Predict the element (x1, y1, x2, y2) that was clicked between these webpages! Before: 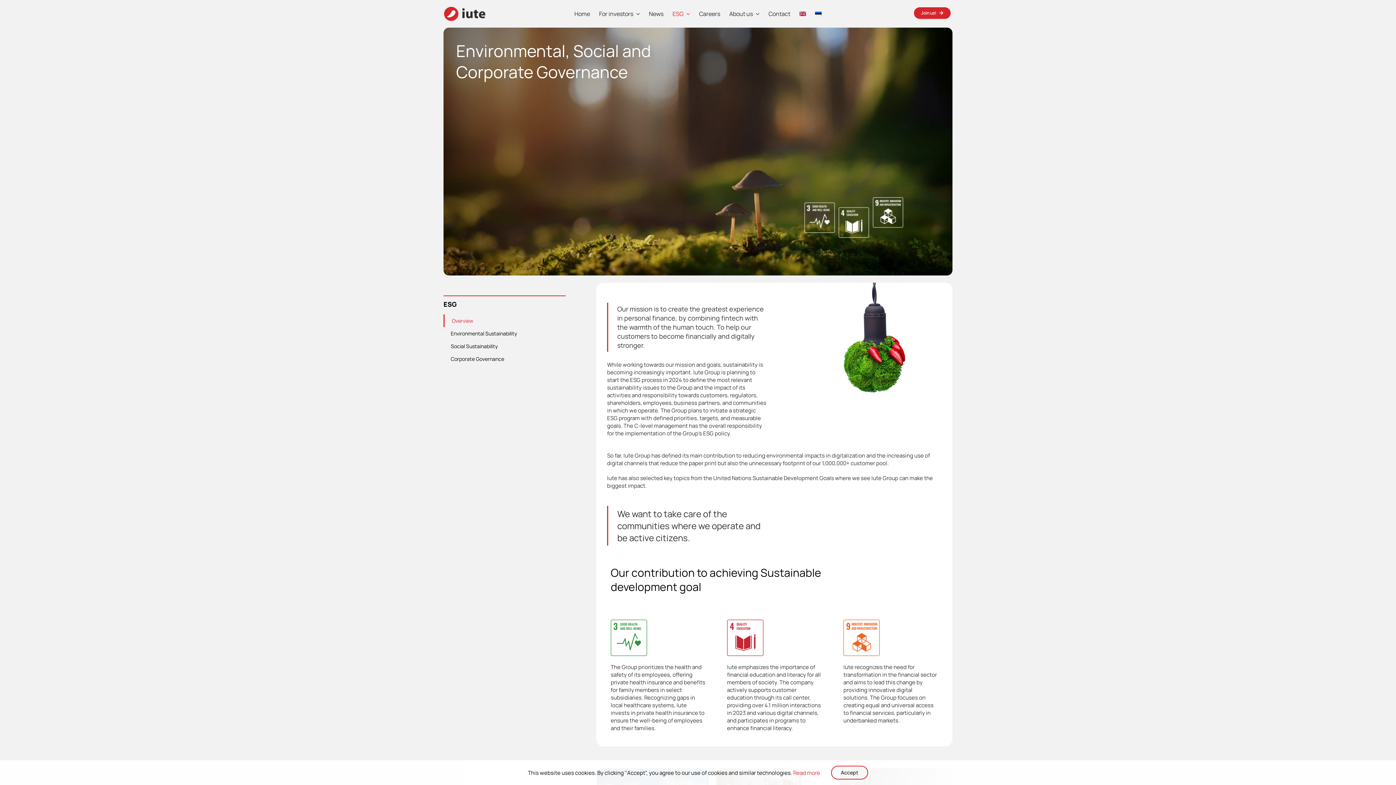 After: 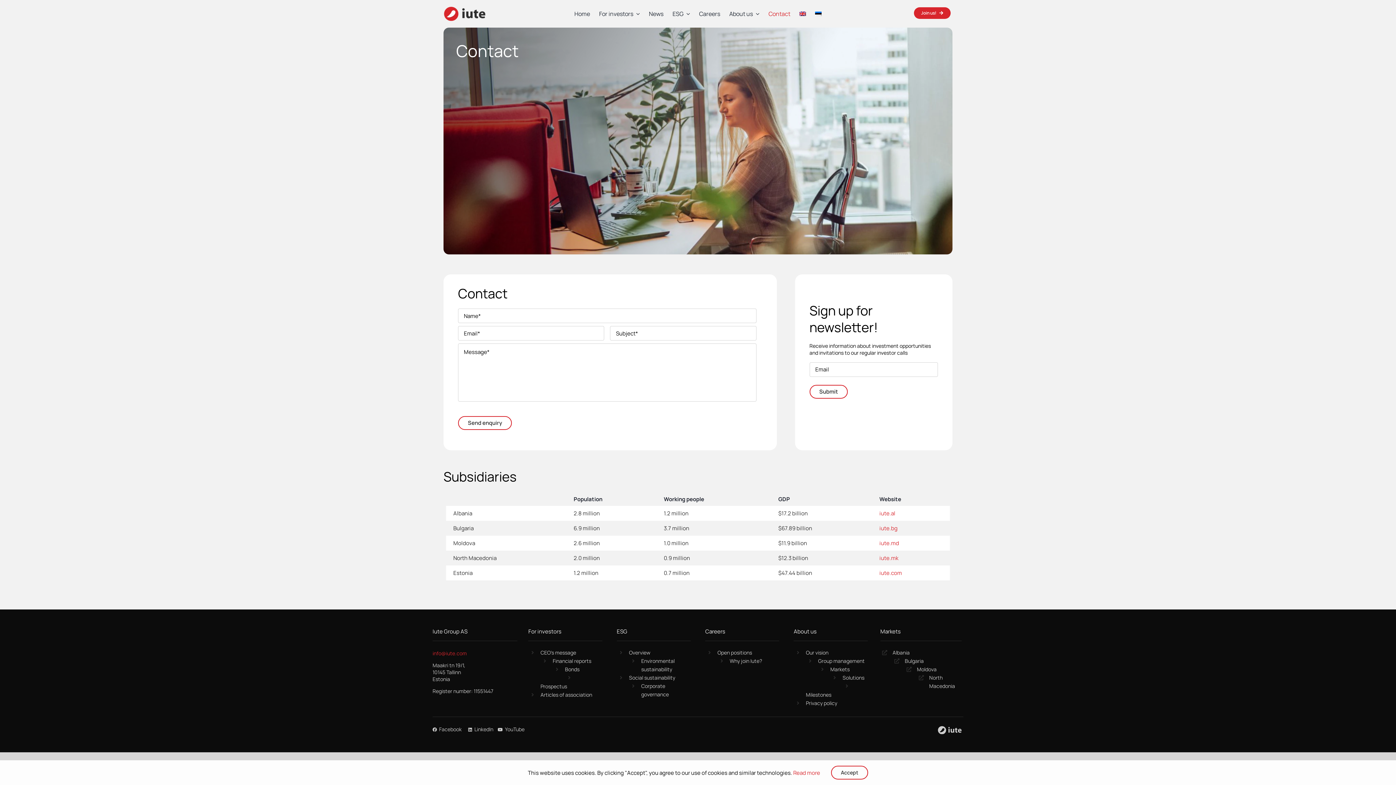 Action: label: Contact bbox: (768, 9, 790, 17)